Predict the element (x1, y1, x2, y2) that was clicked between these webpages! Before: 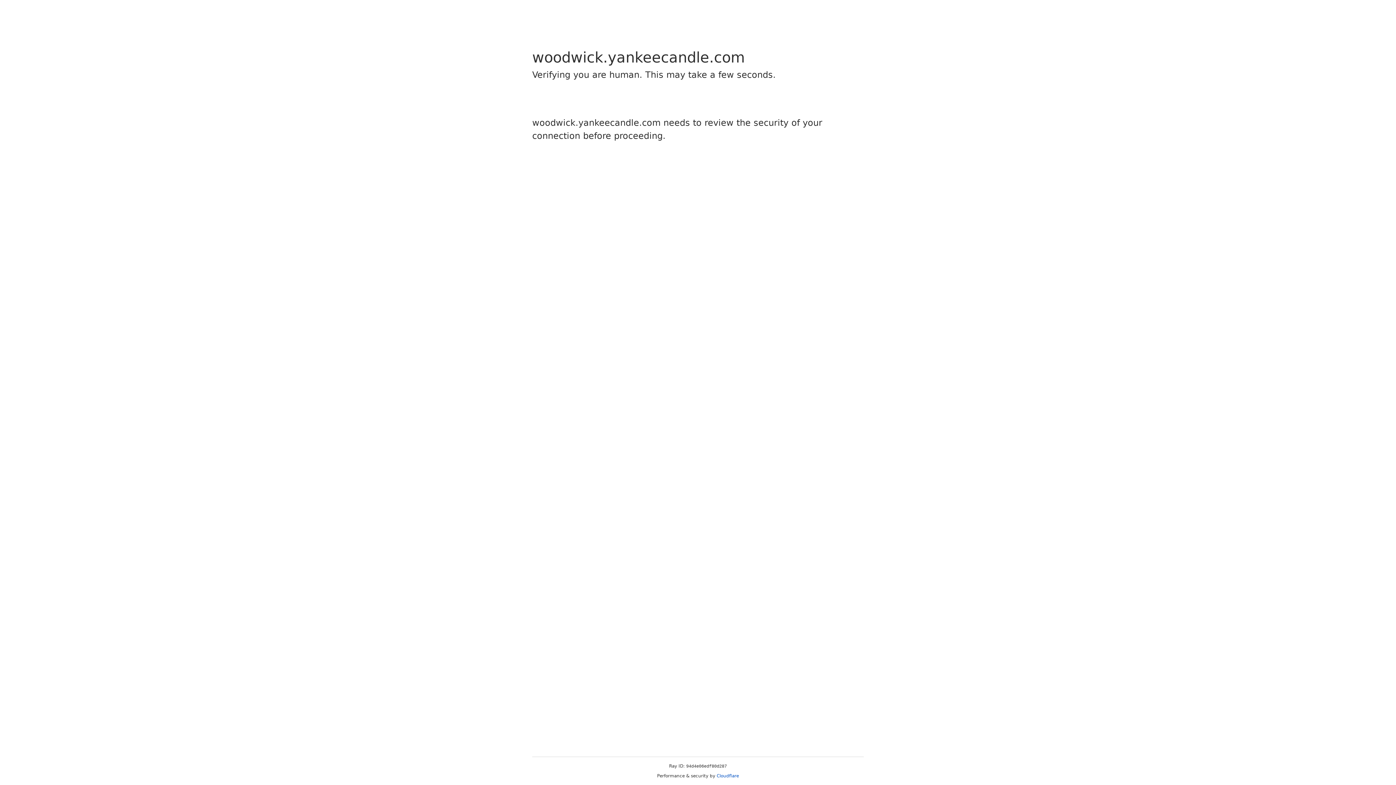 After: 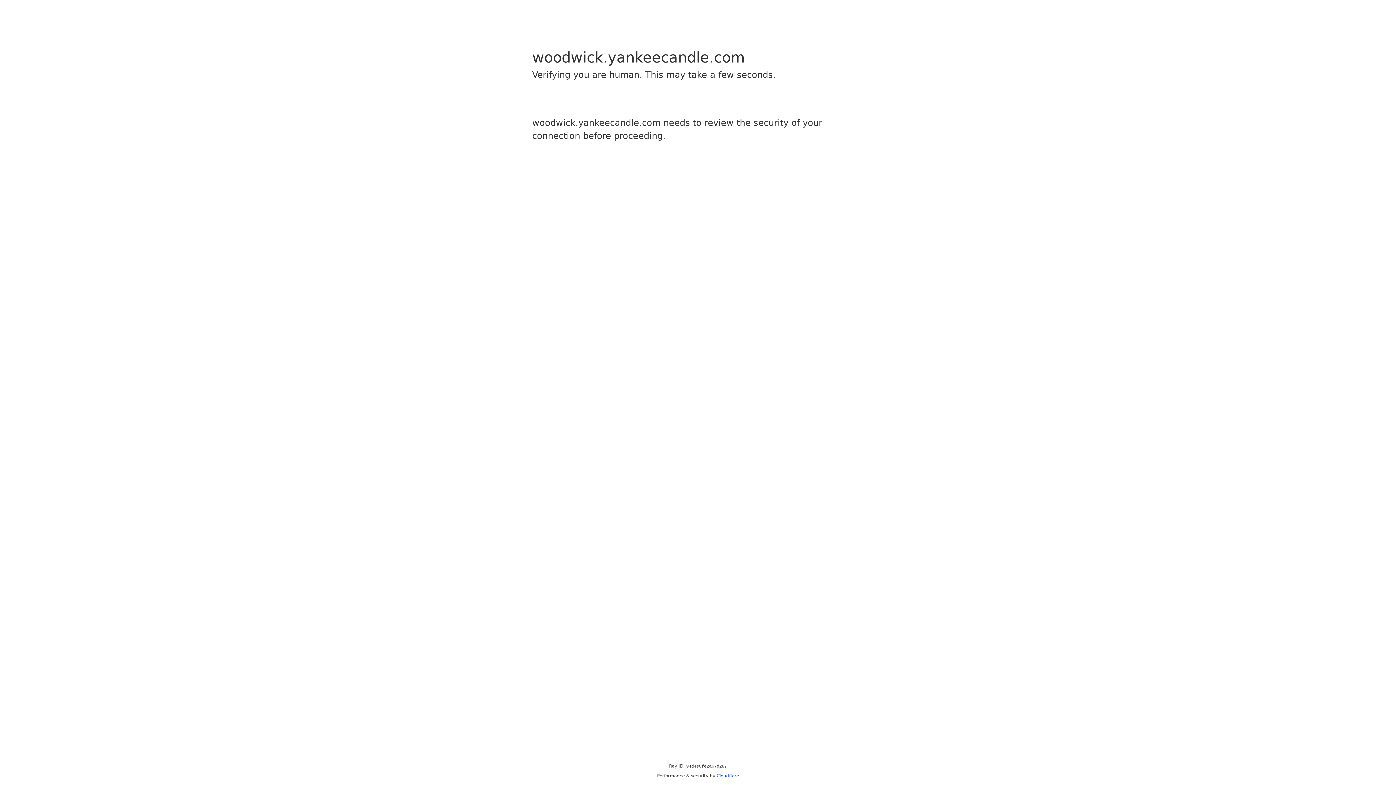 Action: label: Cloudflare bbox: (716, 773, 739, 778)